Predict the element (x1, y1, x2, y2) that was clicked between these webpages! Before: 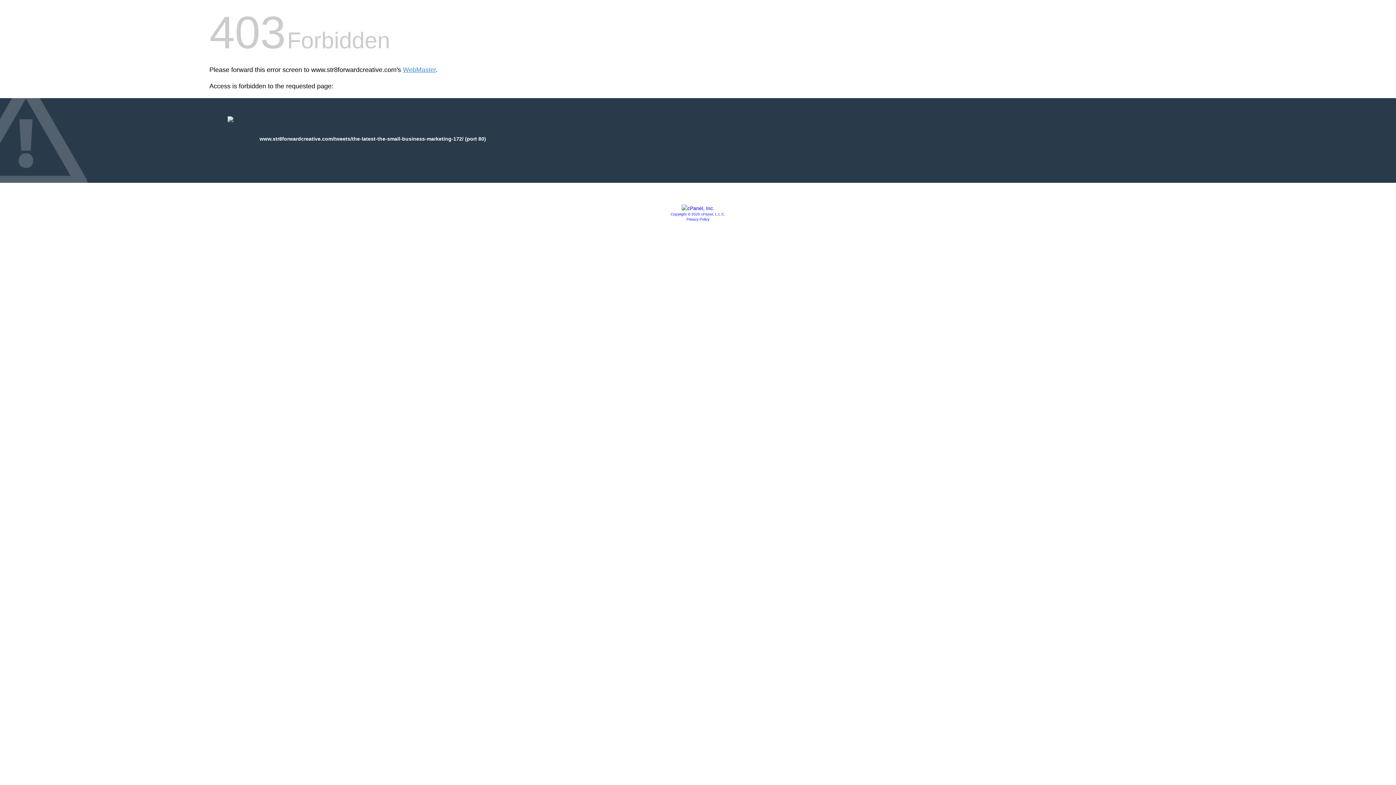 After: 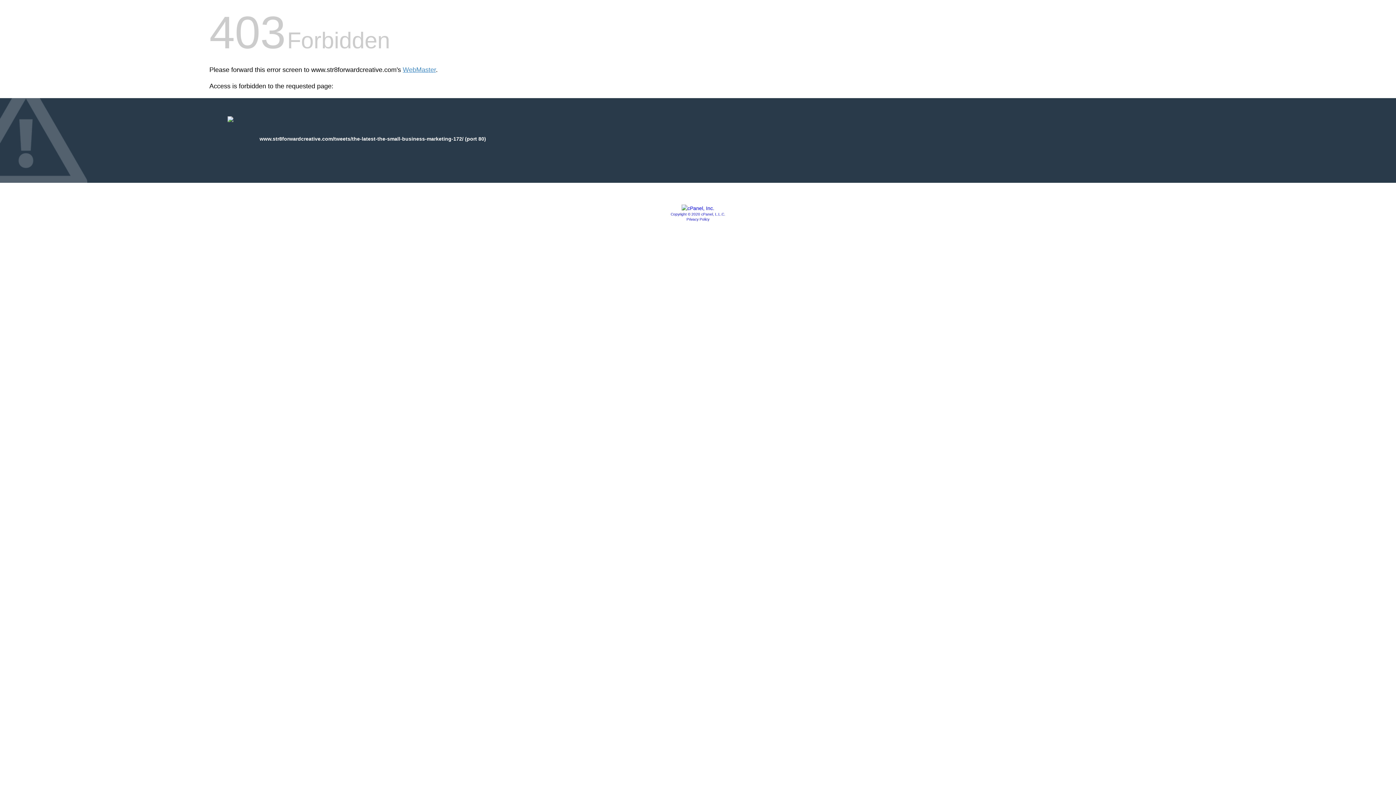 Action: label: Copyright © 2020 cPanel, L.L.C. bbox: (670, 212, 725, 216)